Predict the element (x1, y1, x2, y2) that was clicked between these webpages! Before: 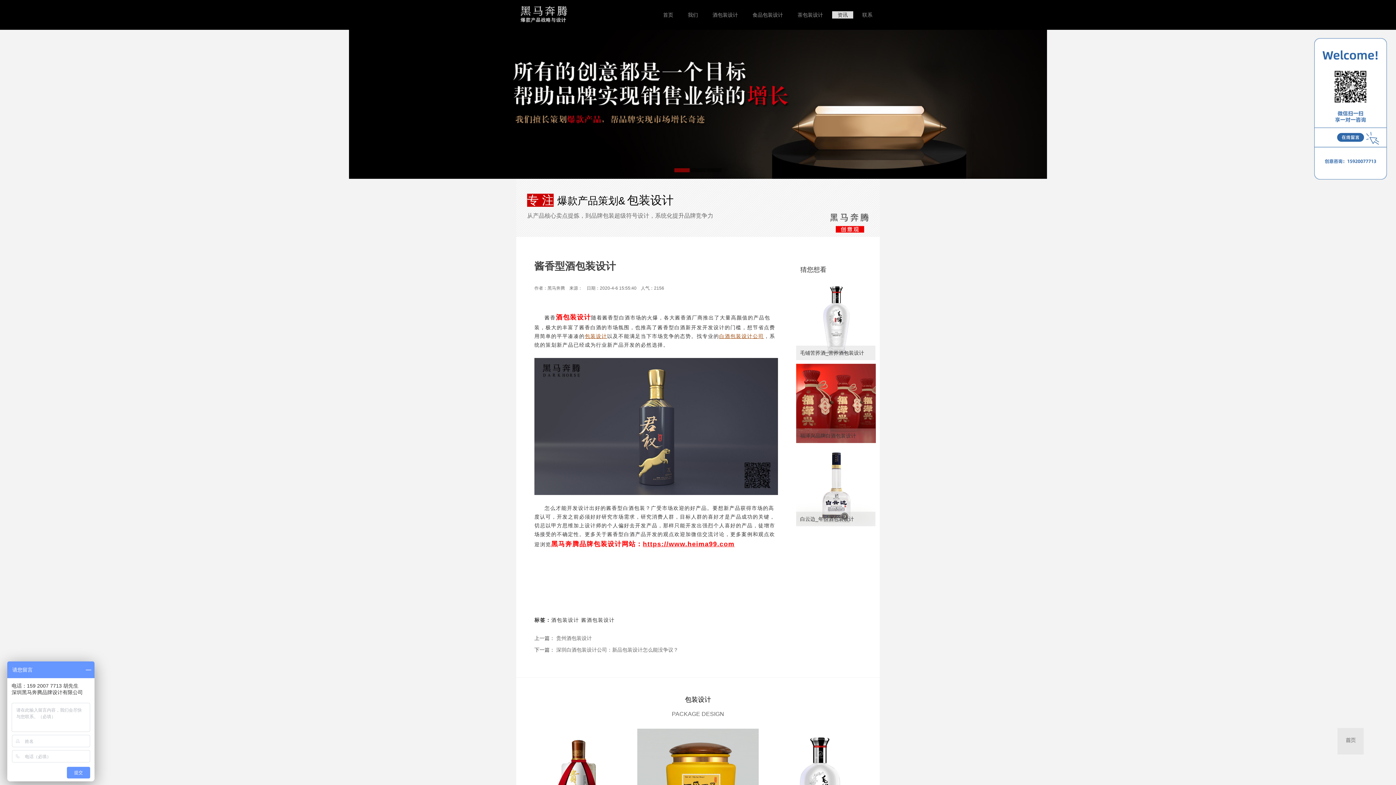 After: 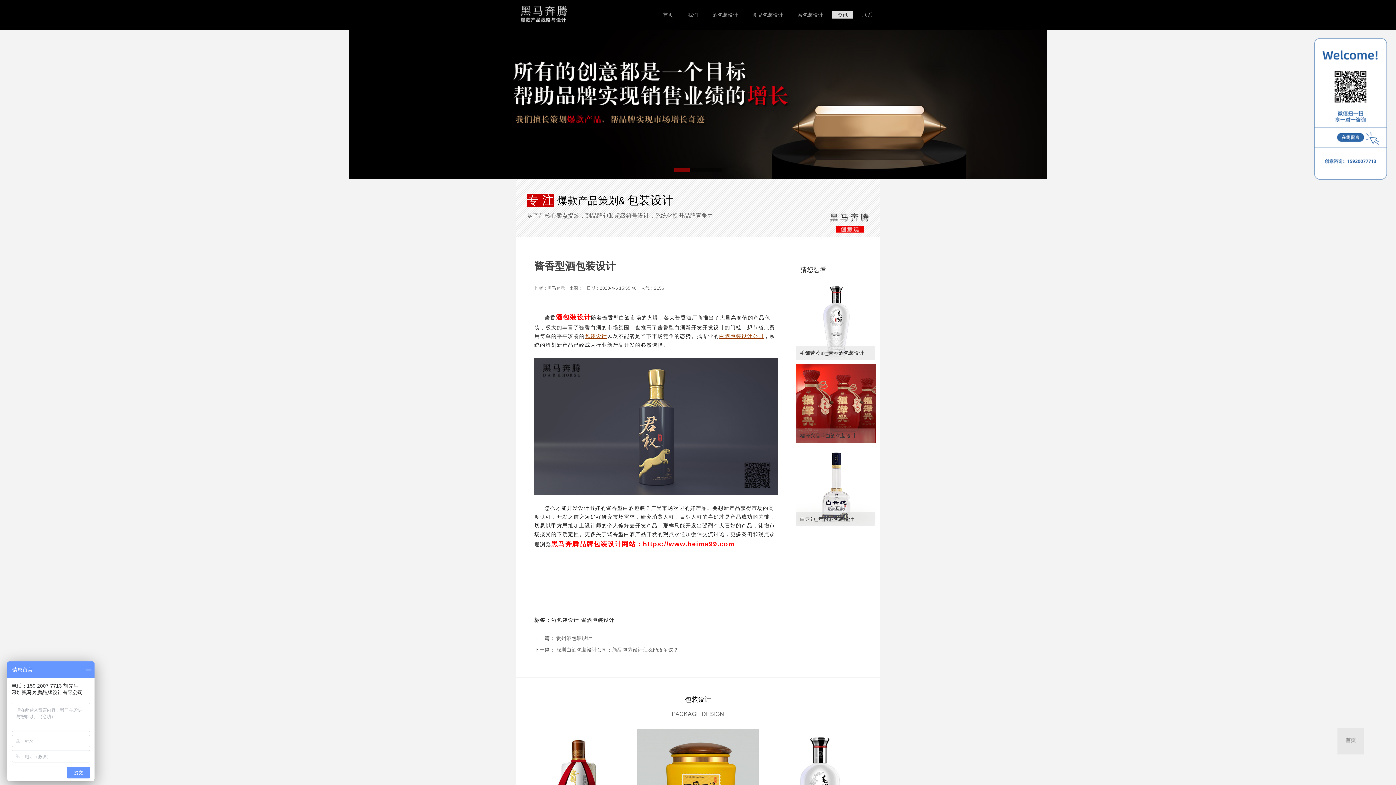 Action: bbox: (556, 635, 592, 641) label: 贵州酒包装设计